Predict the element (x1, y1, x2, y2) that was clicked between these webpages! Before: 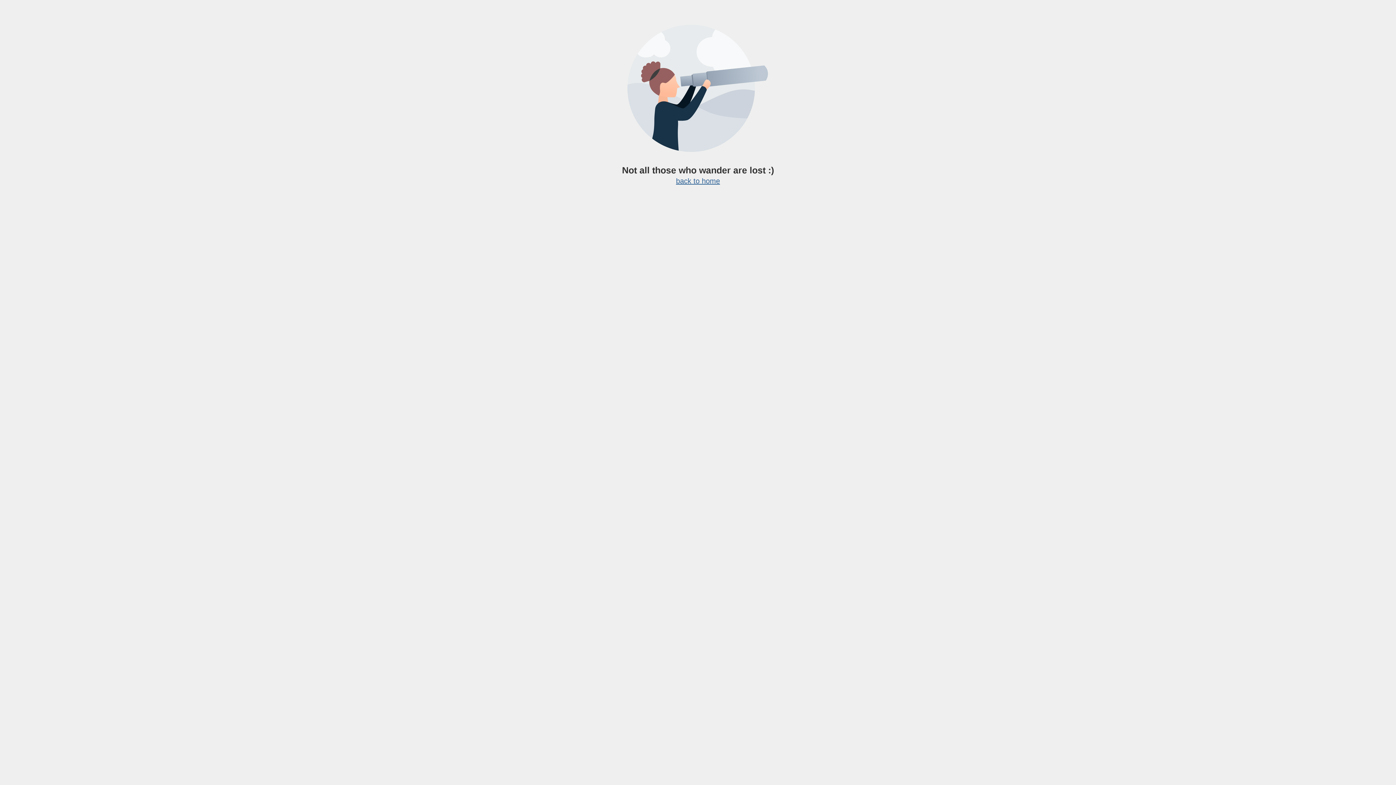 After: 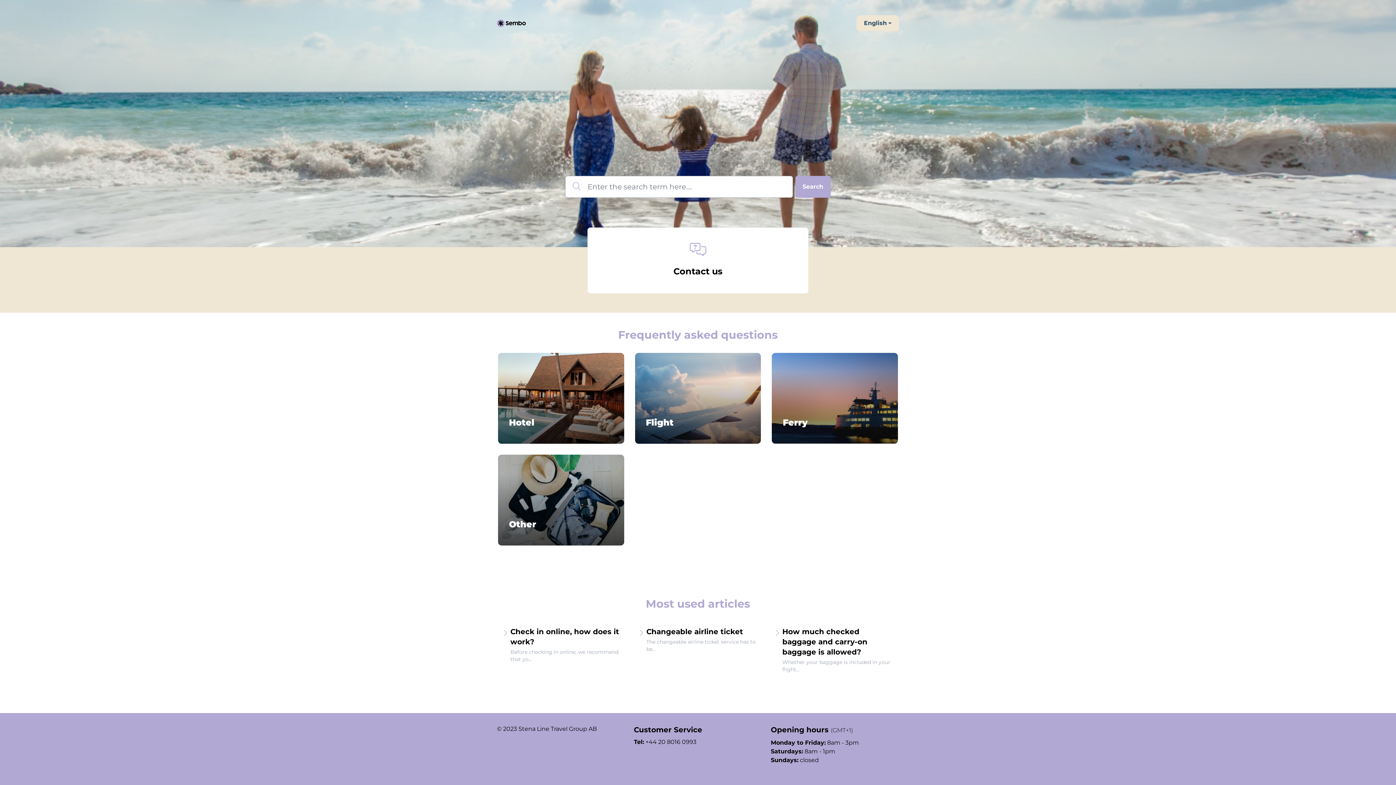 Action: bbox: (676, 177, 720, 185) label: back to home